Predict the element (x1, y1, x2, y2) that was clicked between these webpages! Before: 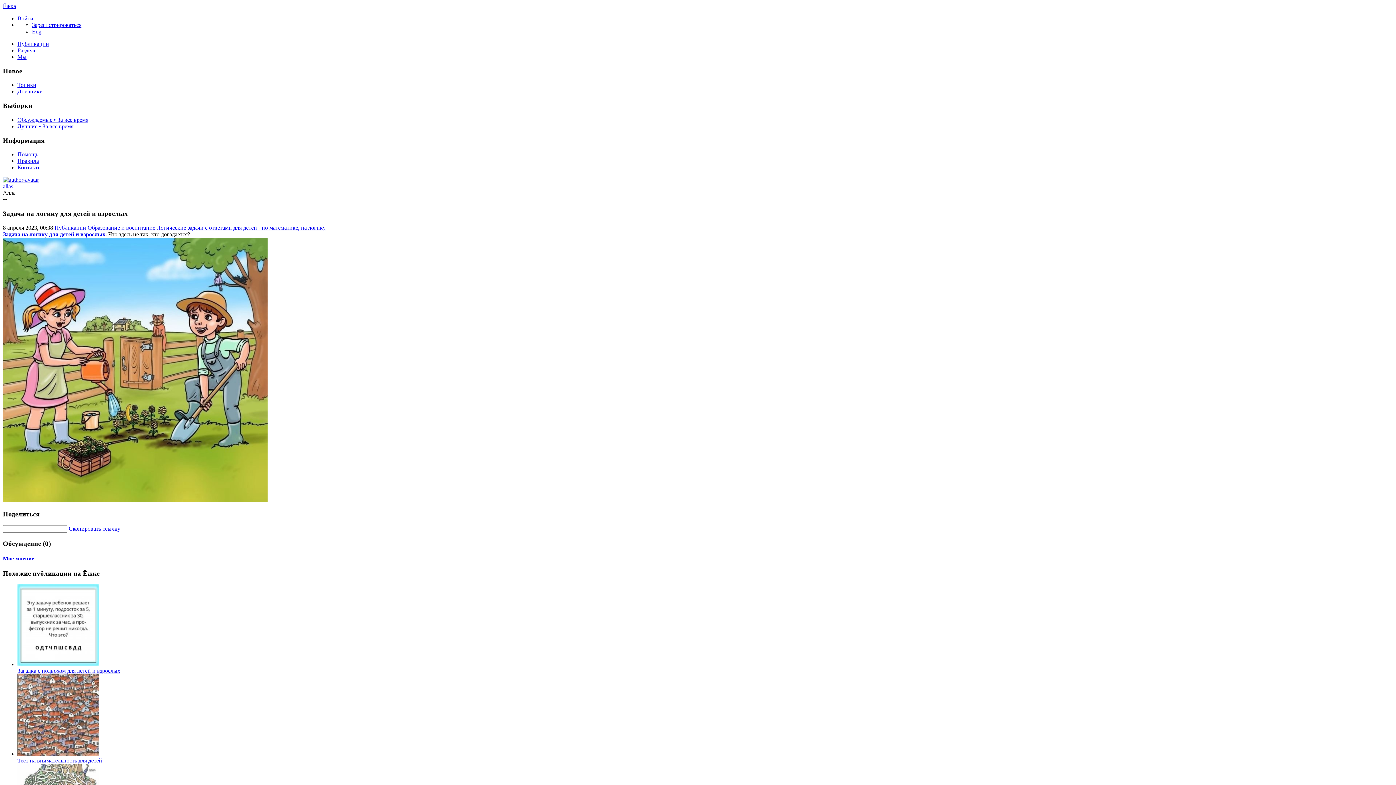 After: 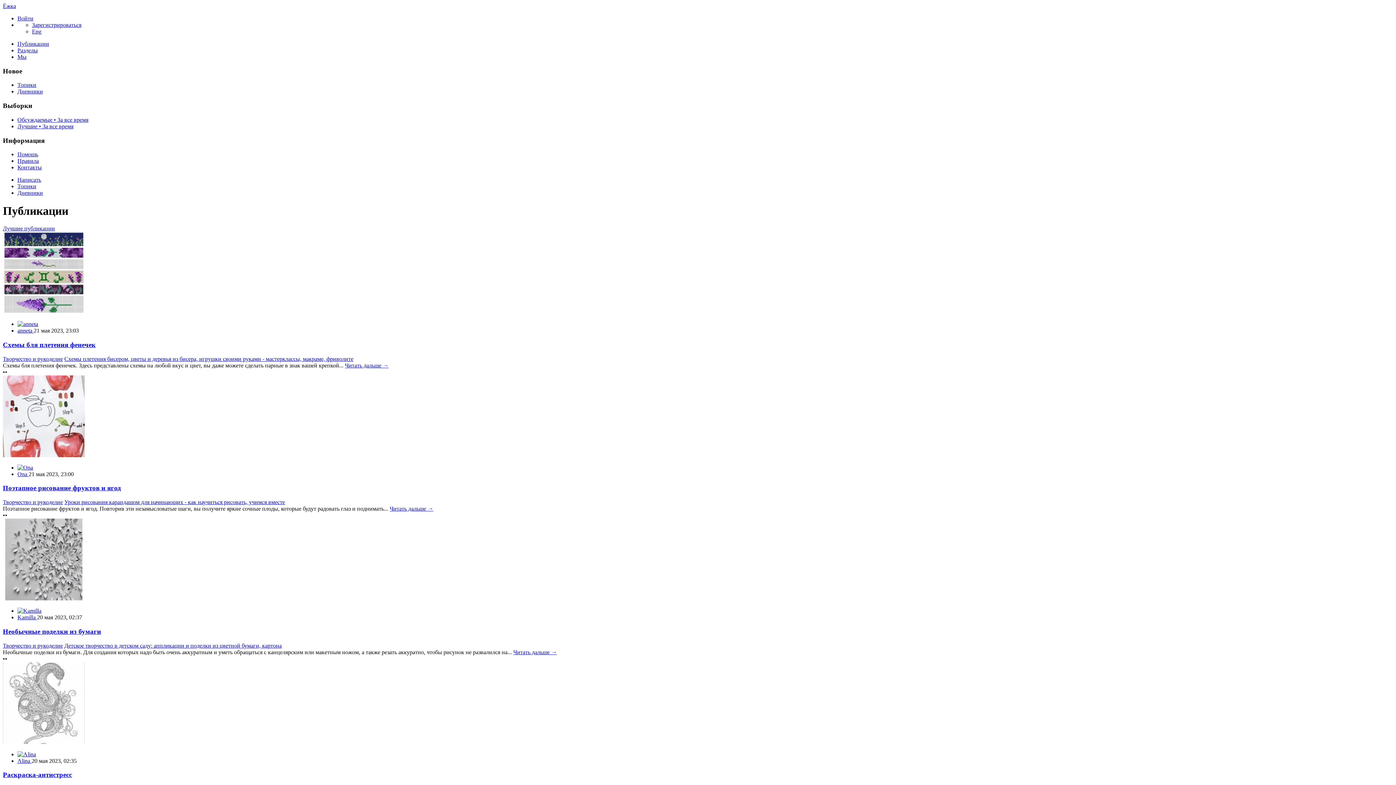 Action: label: Публикации bbox: (54, 224, 86, 230)